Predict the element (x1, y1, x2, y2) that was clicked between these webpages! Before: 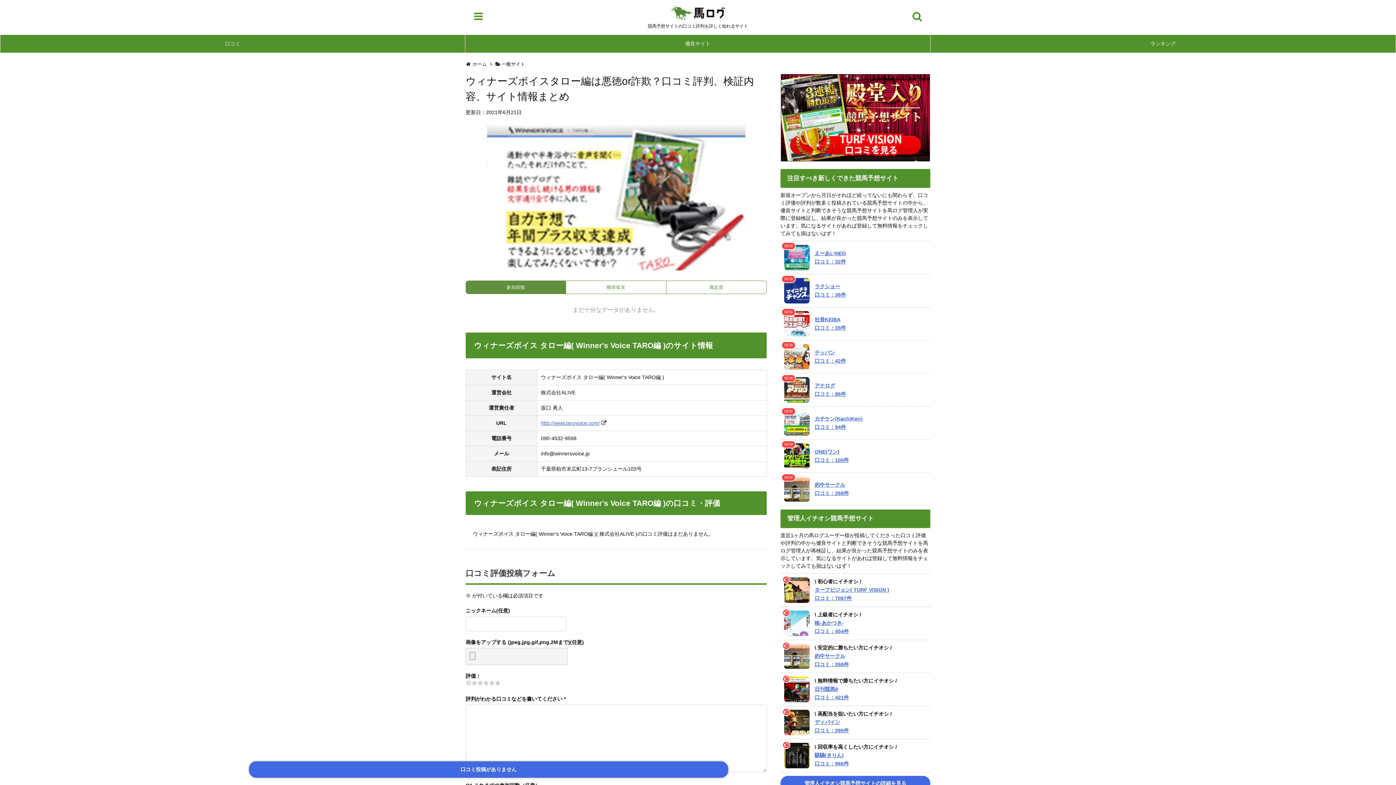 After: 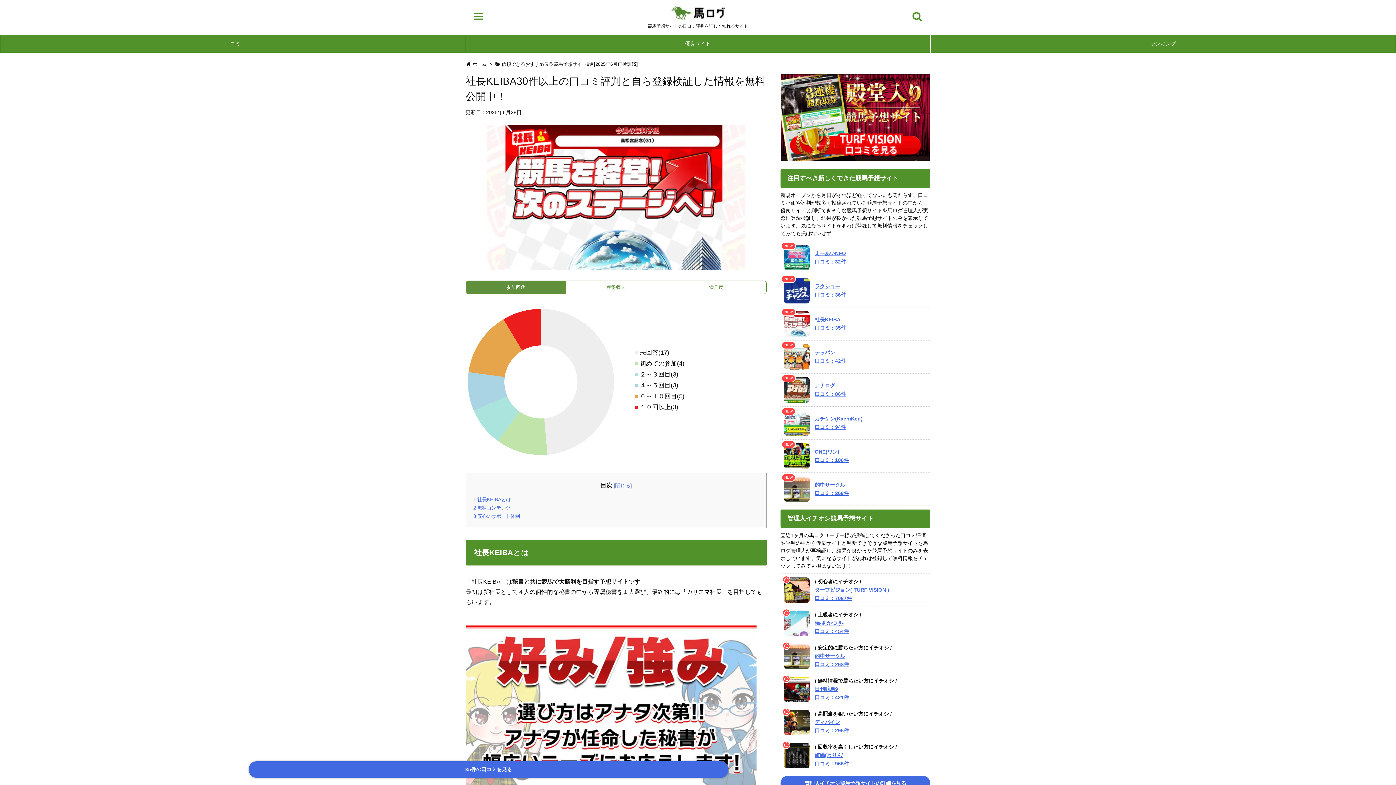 Action: bbox: (784, 320, 809, 326)